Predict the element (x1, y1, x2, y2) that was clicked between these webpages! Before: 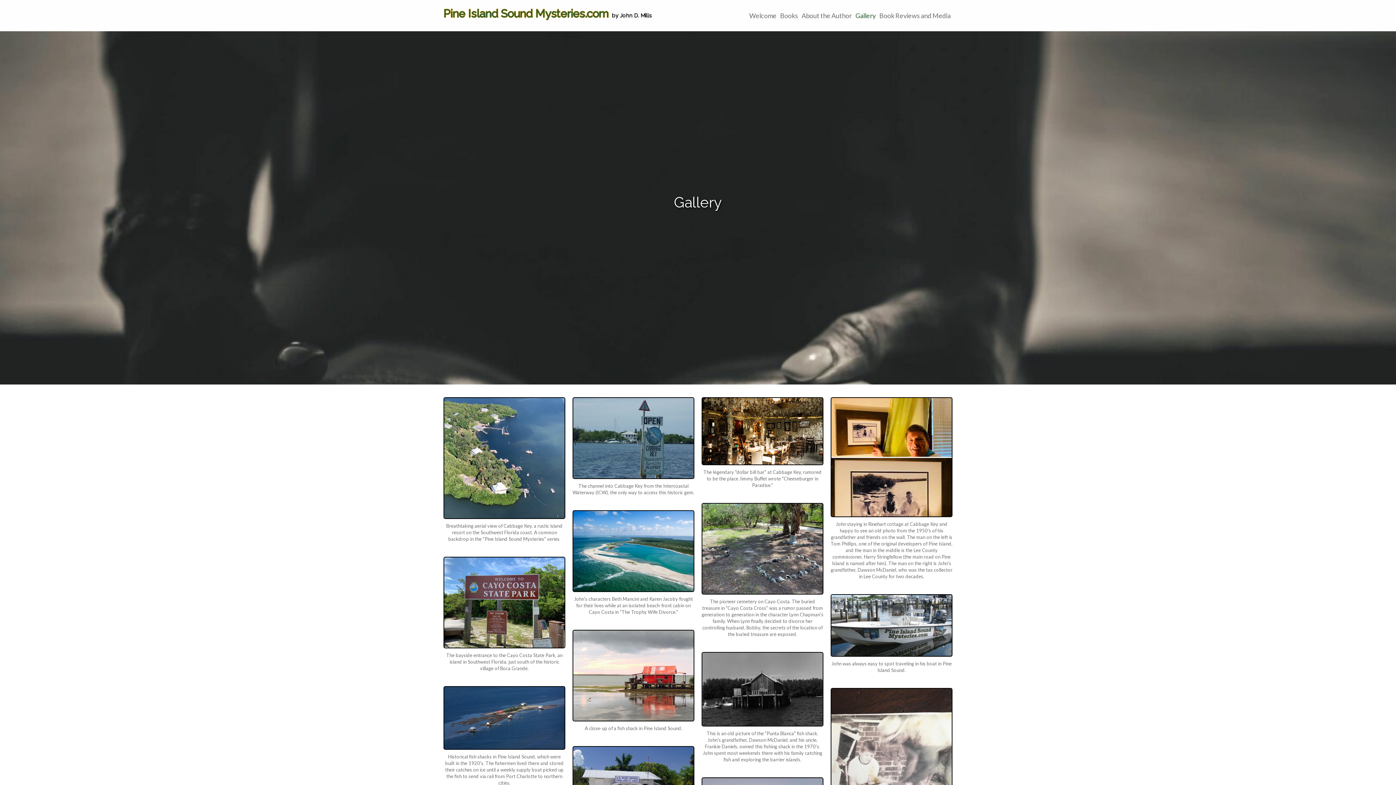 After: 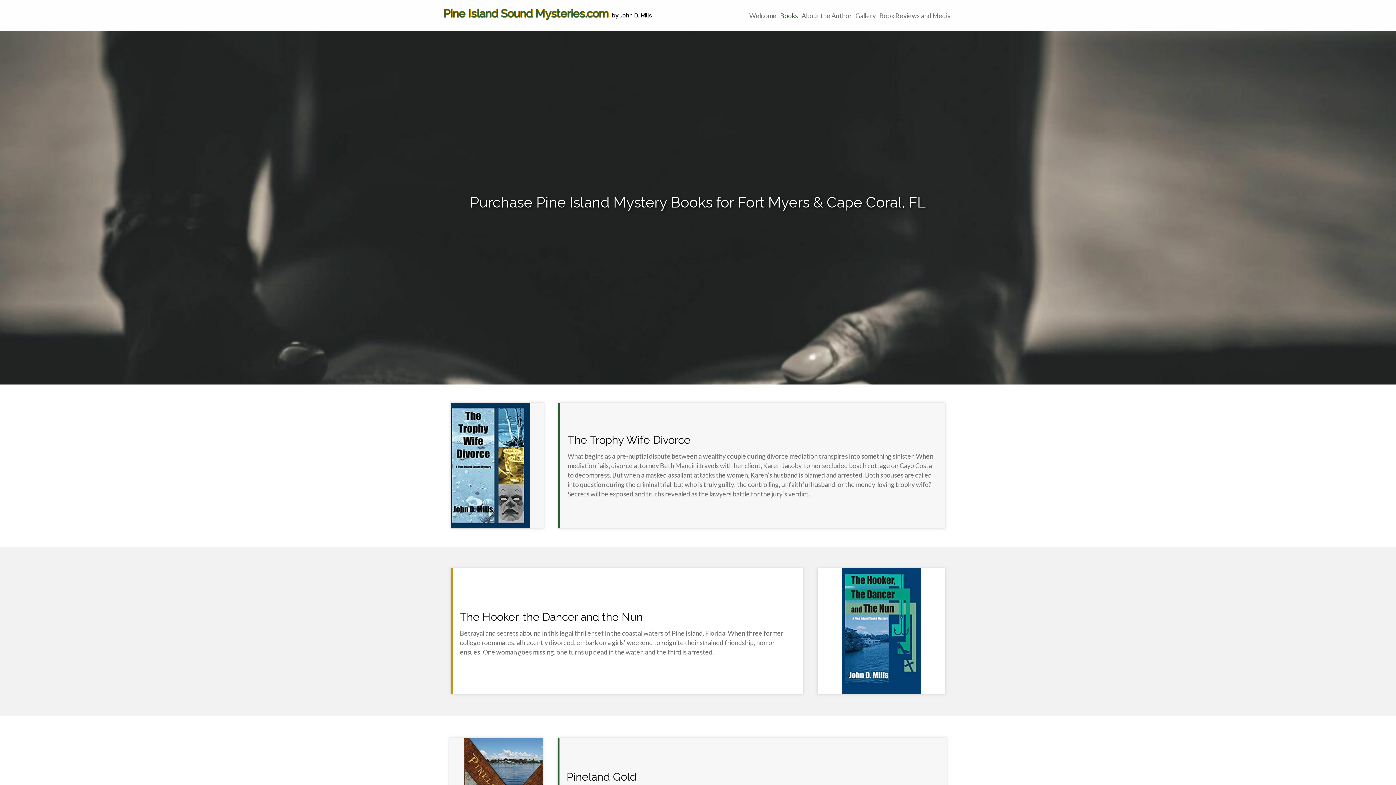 Action: label: Books bbox: (778, 7, 800, 24)